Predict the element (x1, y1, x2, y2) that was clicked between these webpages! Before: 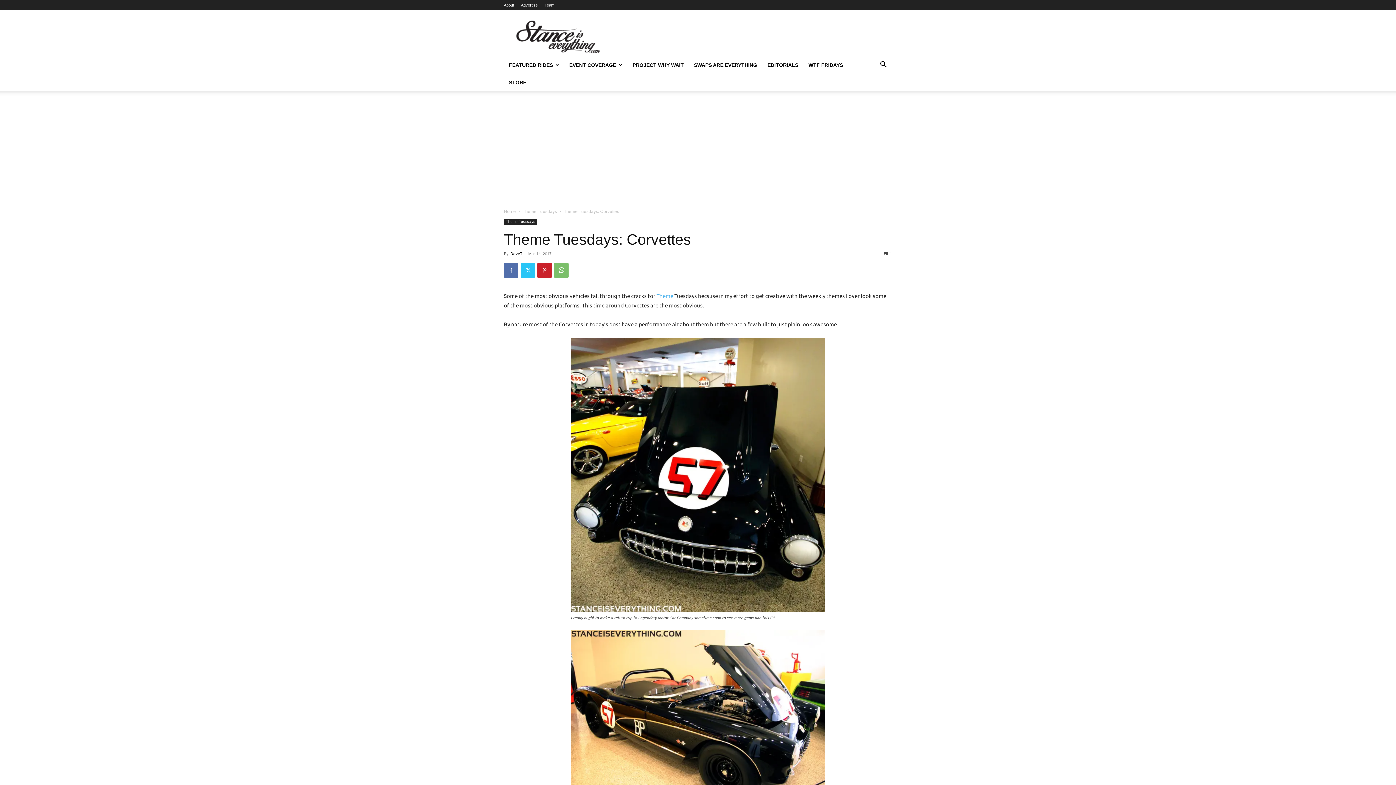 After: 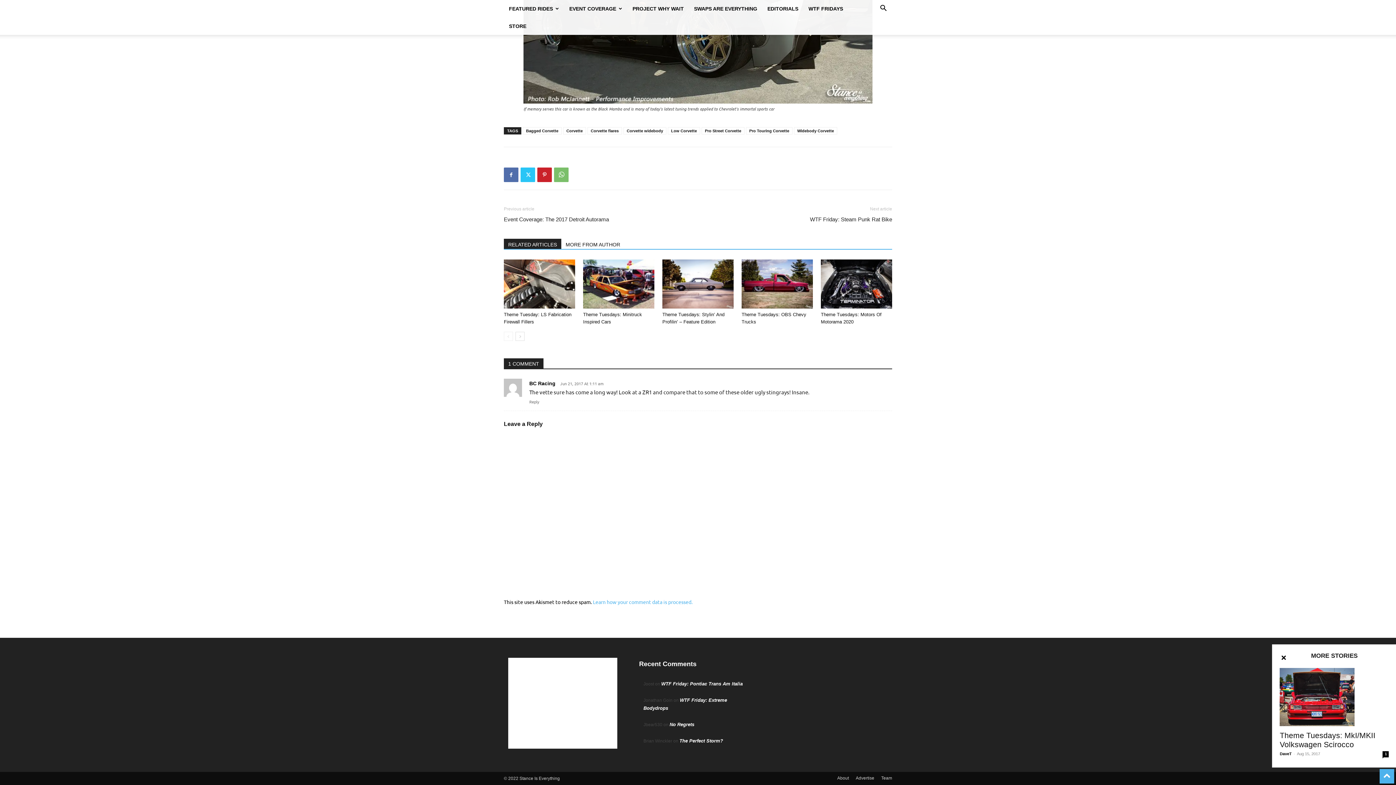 Action: label: 1 bbox: (884, 251, 892, 256)